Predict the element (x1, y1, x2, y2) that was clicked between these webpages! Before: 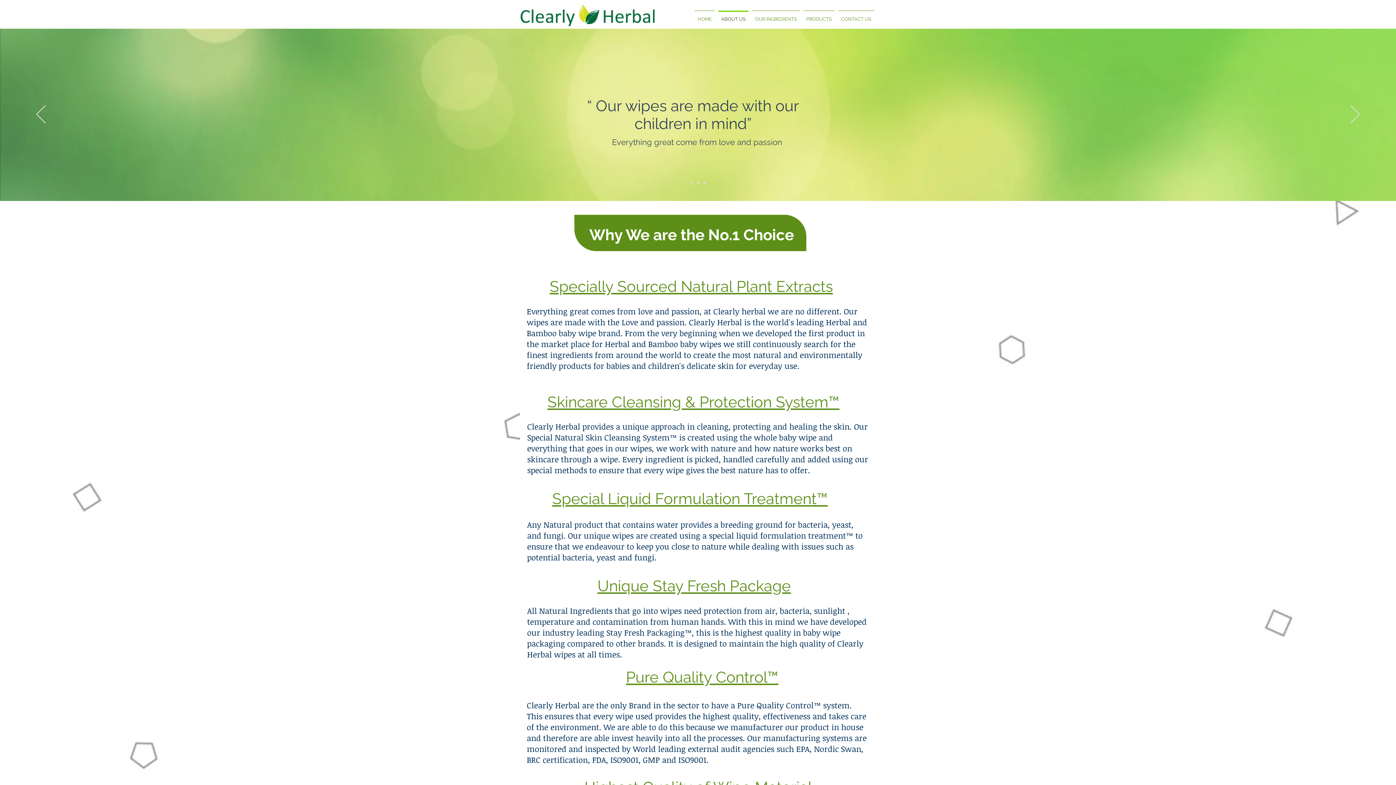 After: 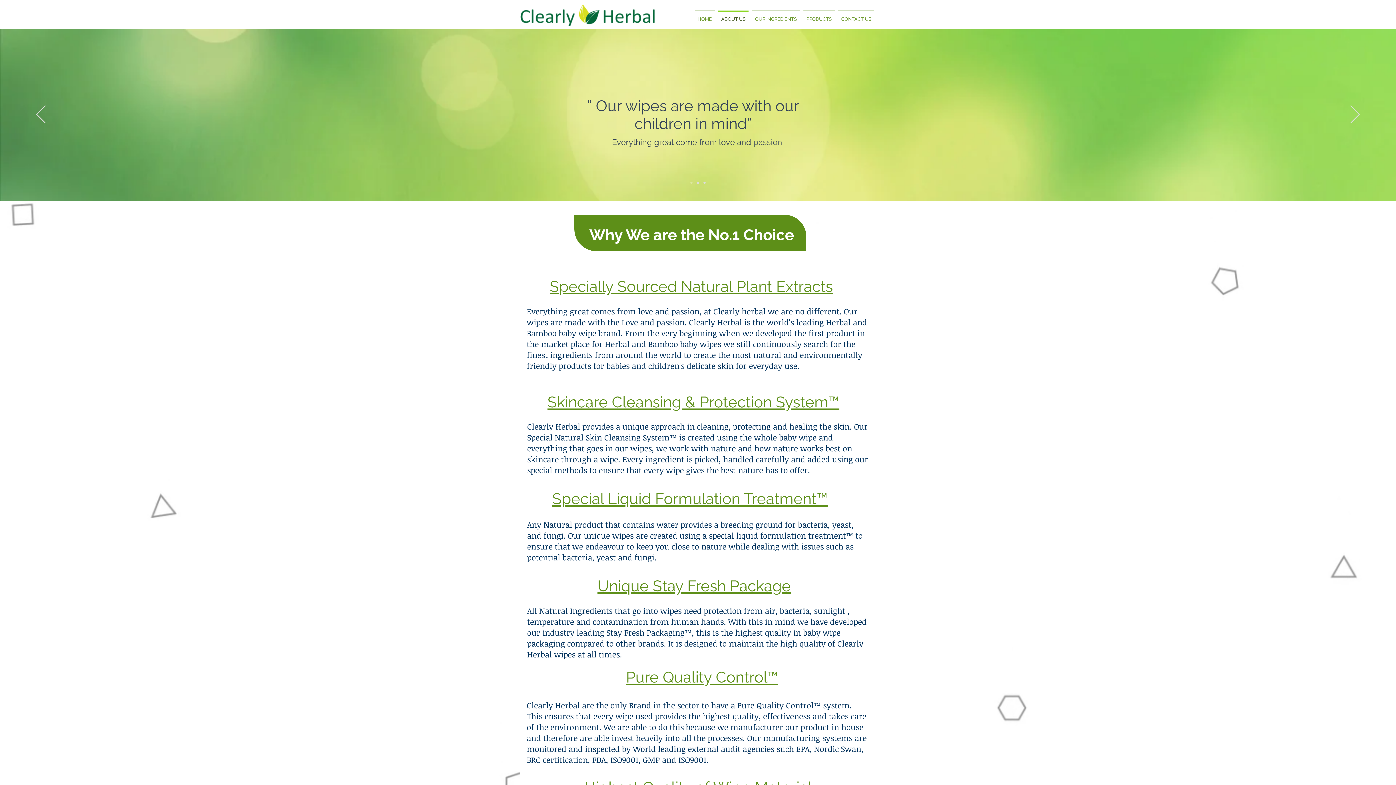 Action: bbox: (716, 10, 750, 21) label: ABOUT US